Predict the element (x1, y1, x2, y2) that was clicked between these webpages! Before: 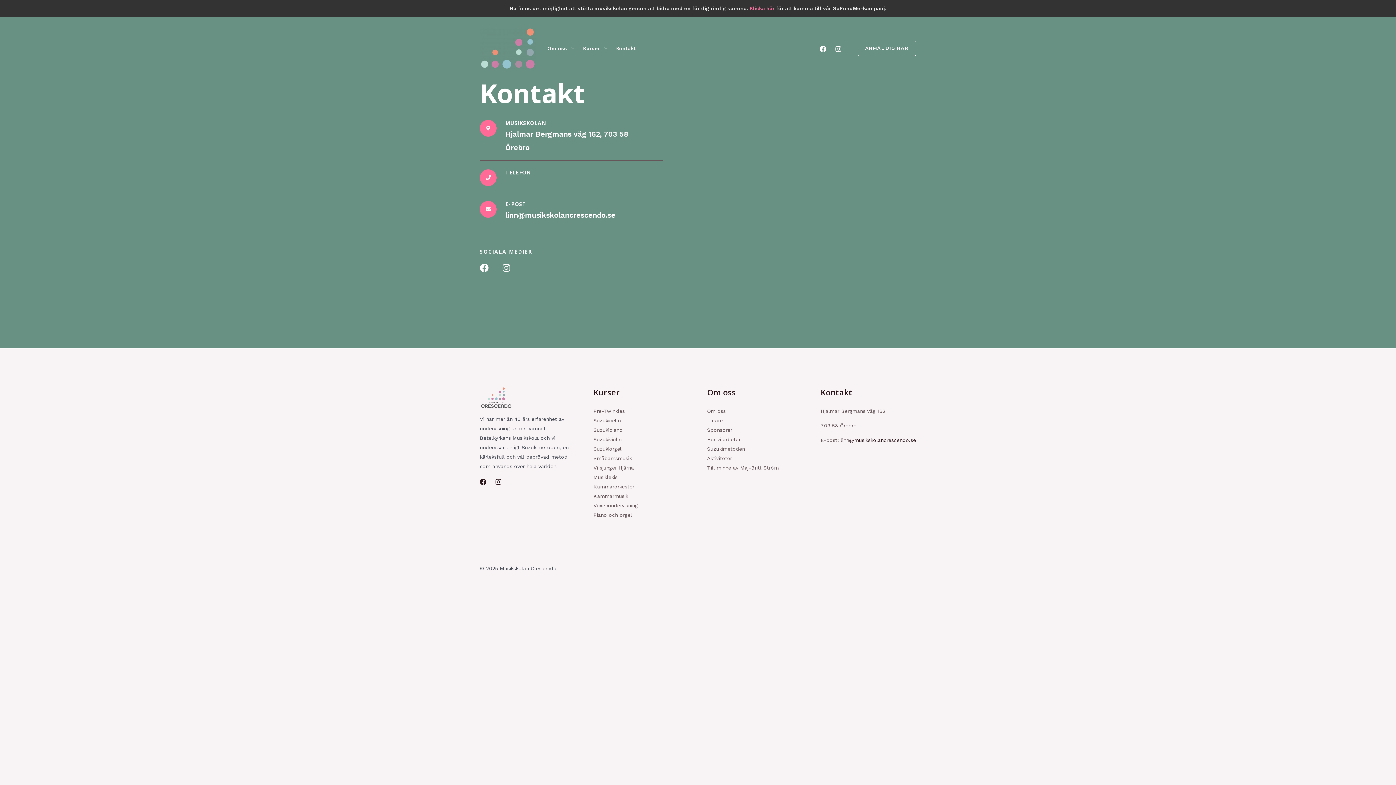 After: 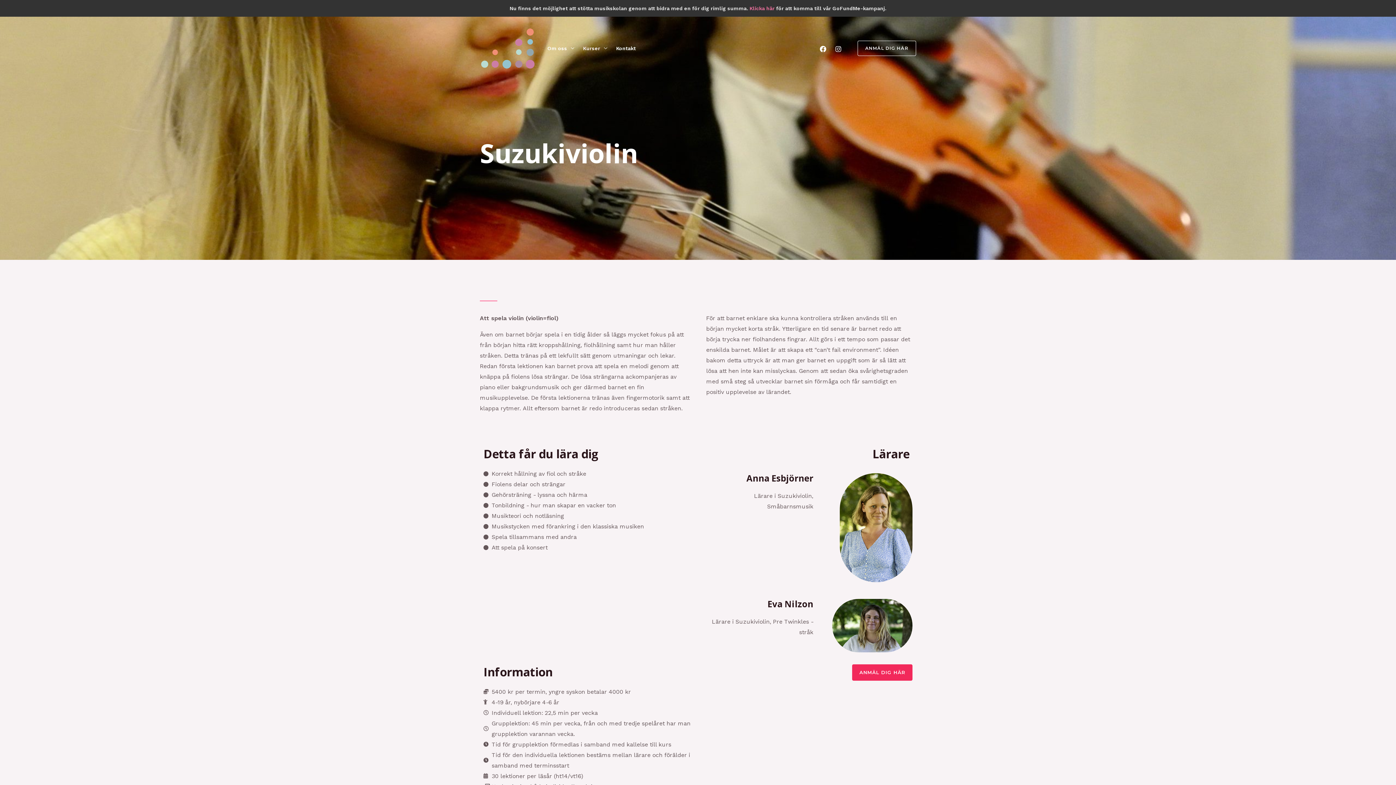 Action: label: Suzukiviolin bbox: (593, 436, 621, 442)